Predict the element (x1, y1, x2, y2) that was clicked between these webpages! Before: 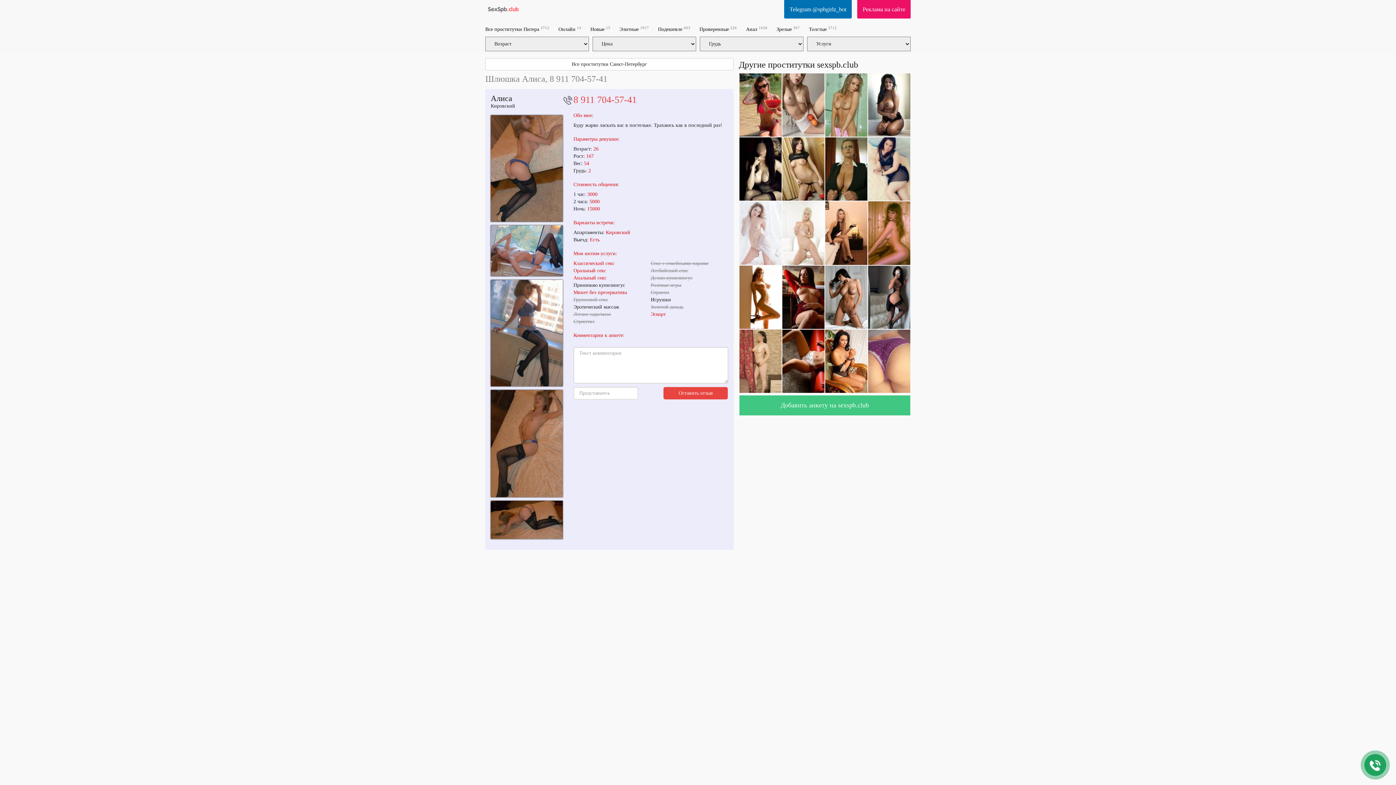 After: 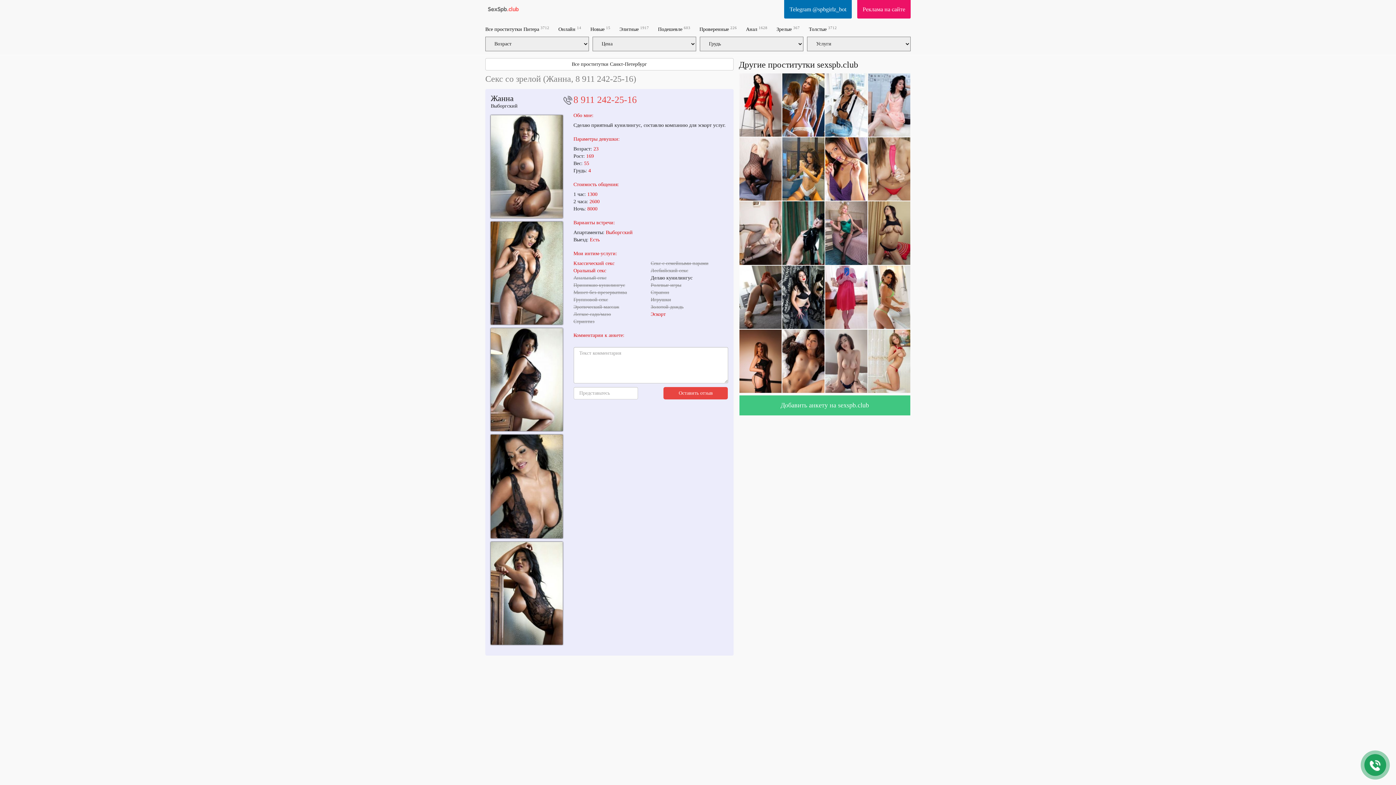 Action: bbox: (868, 101, 910, 107)